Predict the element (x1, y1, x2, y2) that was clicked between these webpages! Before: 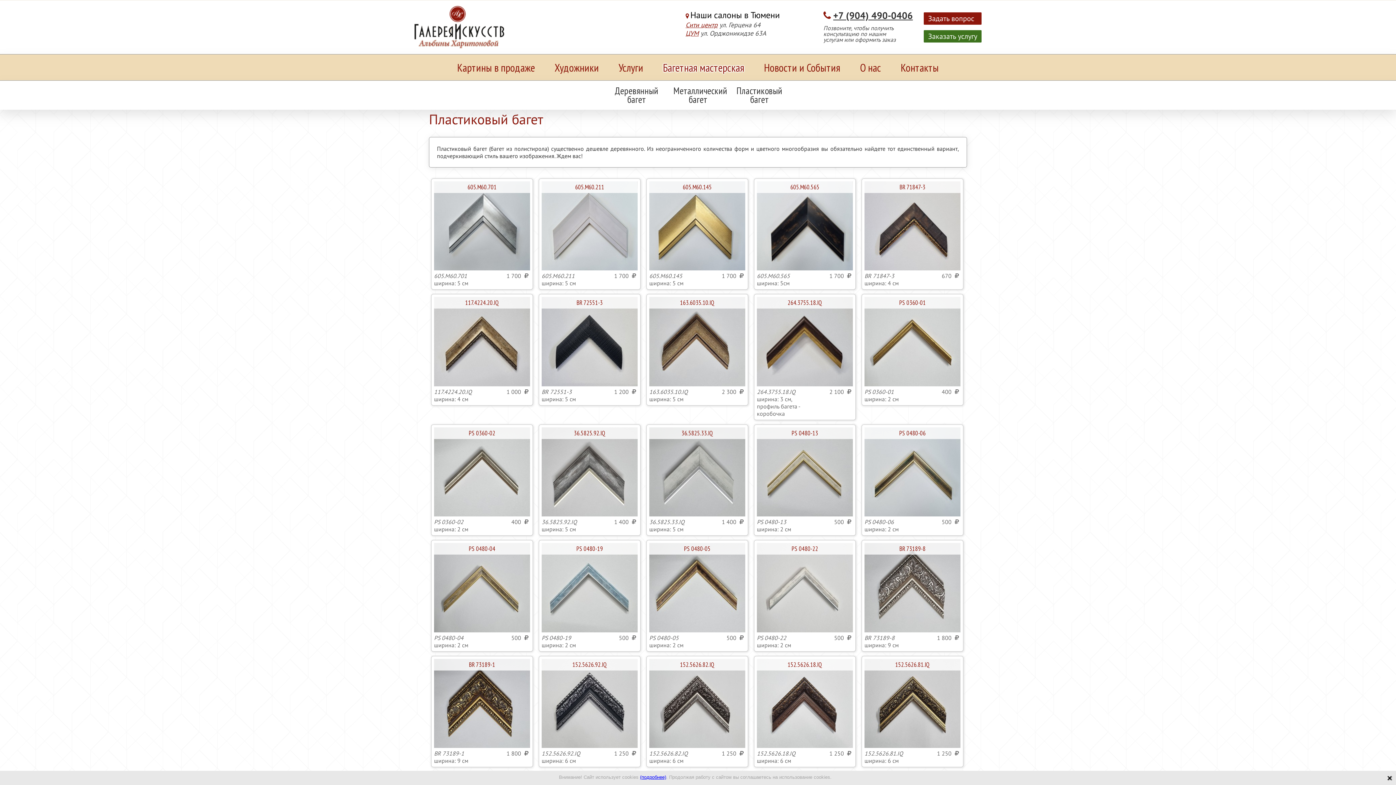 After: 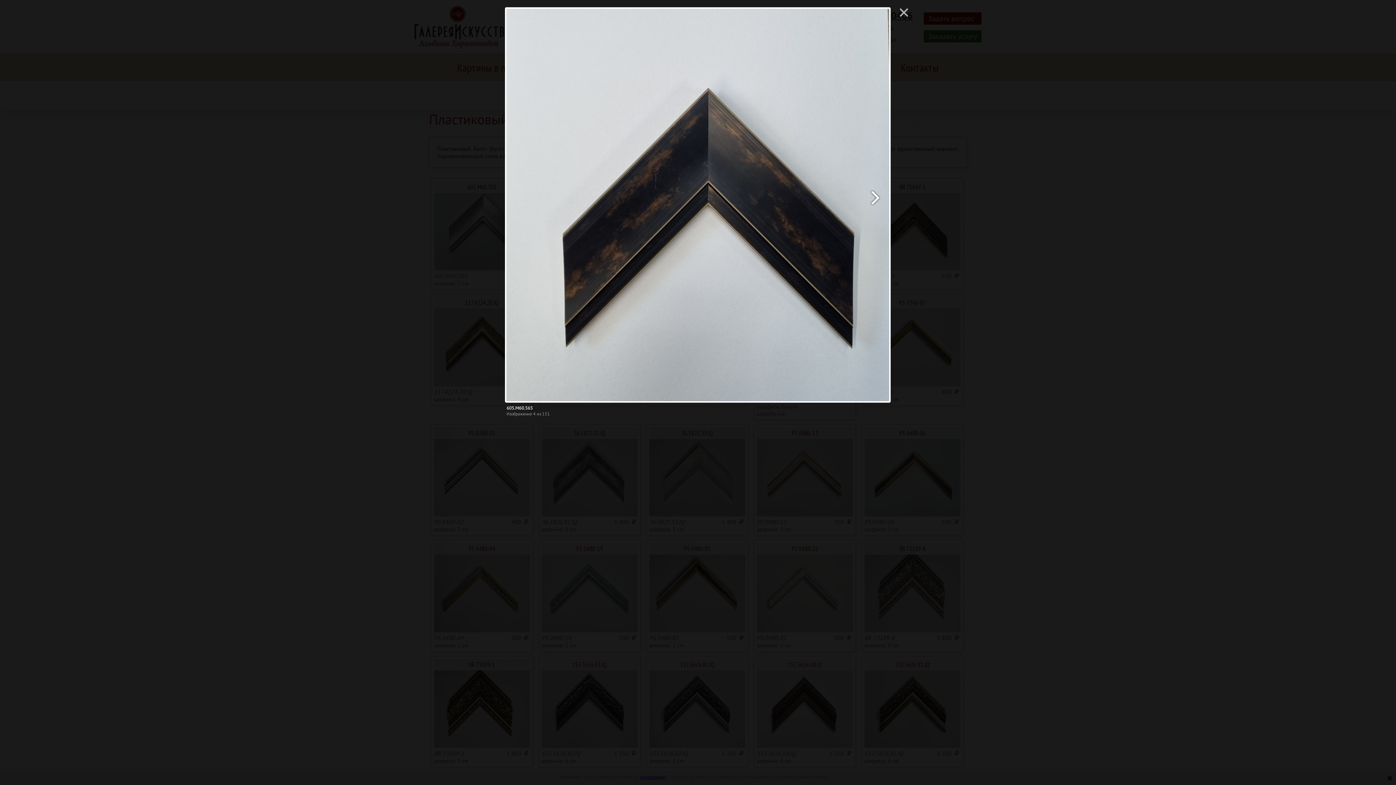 Action: label: 605.М60.565
605.М60.565
ширина: 5см
1 700  bbox: (757, 181, 853, 287)